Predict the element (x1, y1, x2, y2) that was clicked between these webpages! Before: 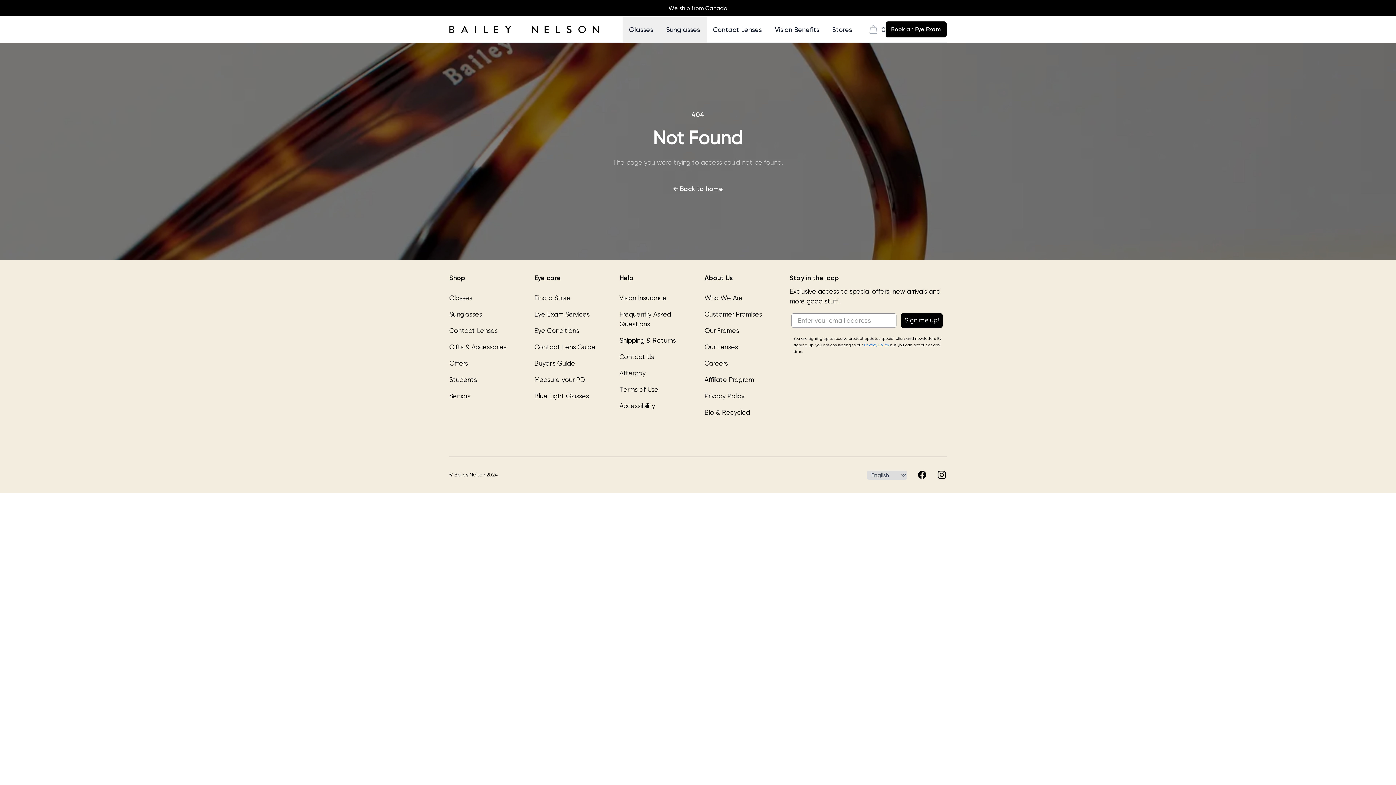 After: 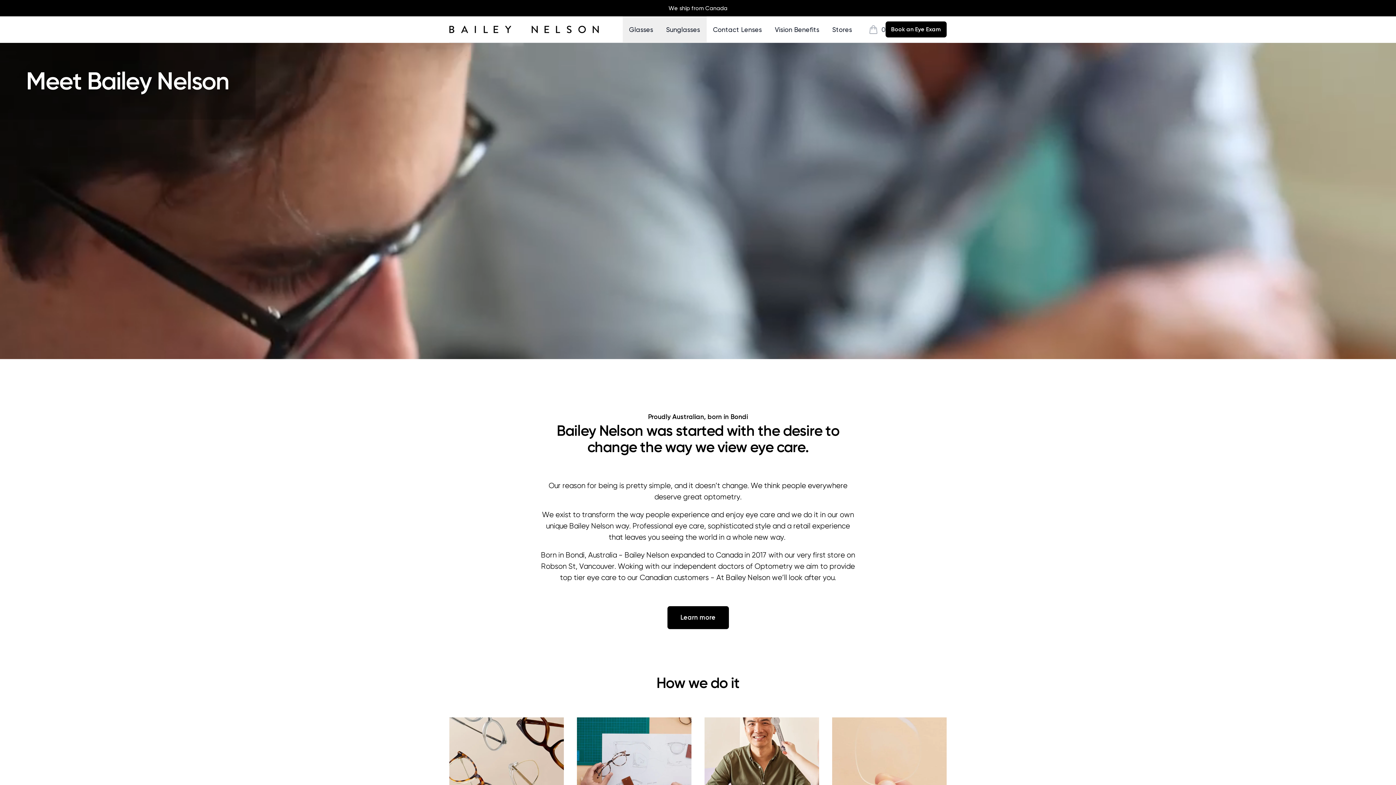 Action: bbox: (704, 294, 742, 301) label: Who We Are